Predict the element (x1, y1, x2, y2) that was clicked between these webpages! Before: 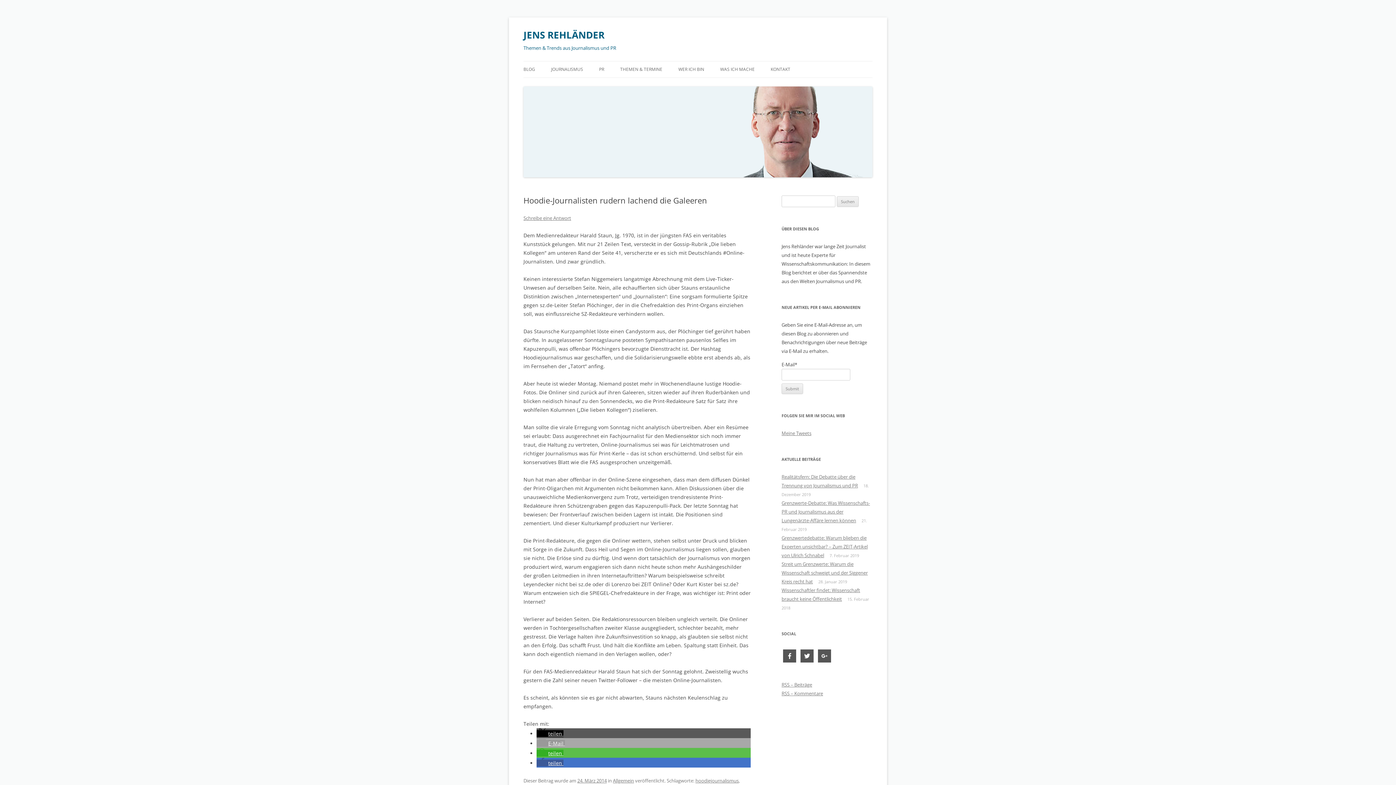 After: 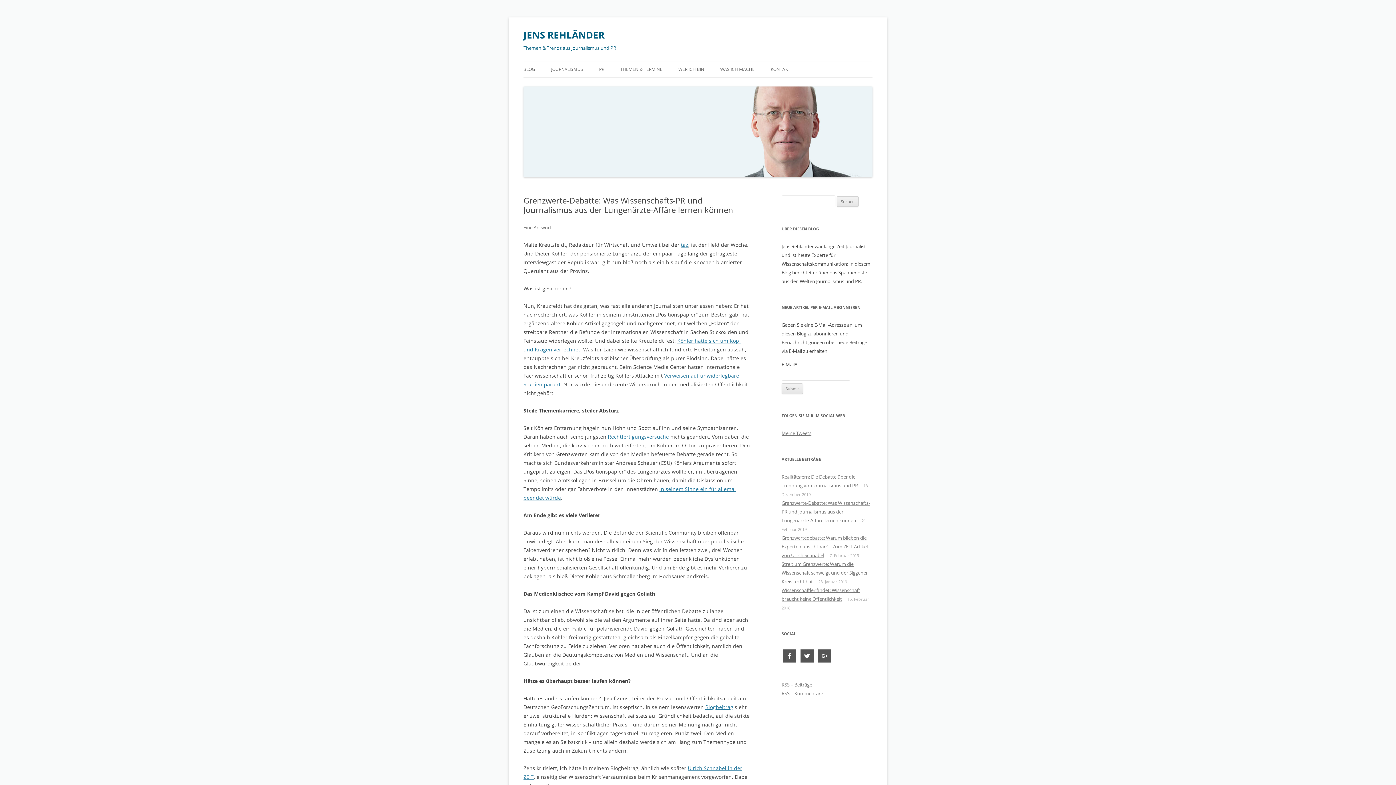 Action: bbox: (781, 499, 870, 523) label: Grenzwerte-Debatte: Was Wissenschafts-PR und Journalismus aus der Lungenärzte-Affäre lernen können